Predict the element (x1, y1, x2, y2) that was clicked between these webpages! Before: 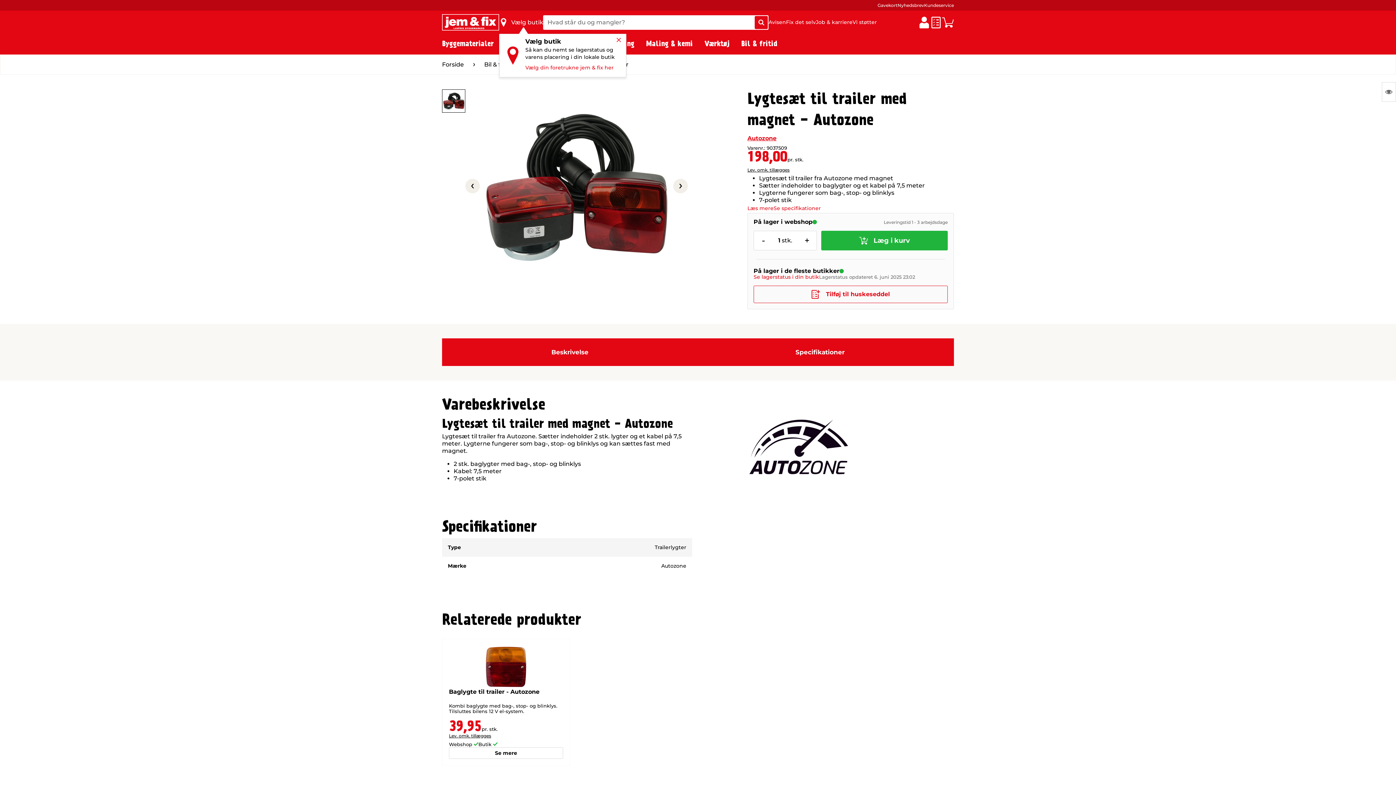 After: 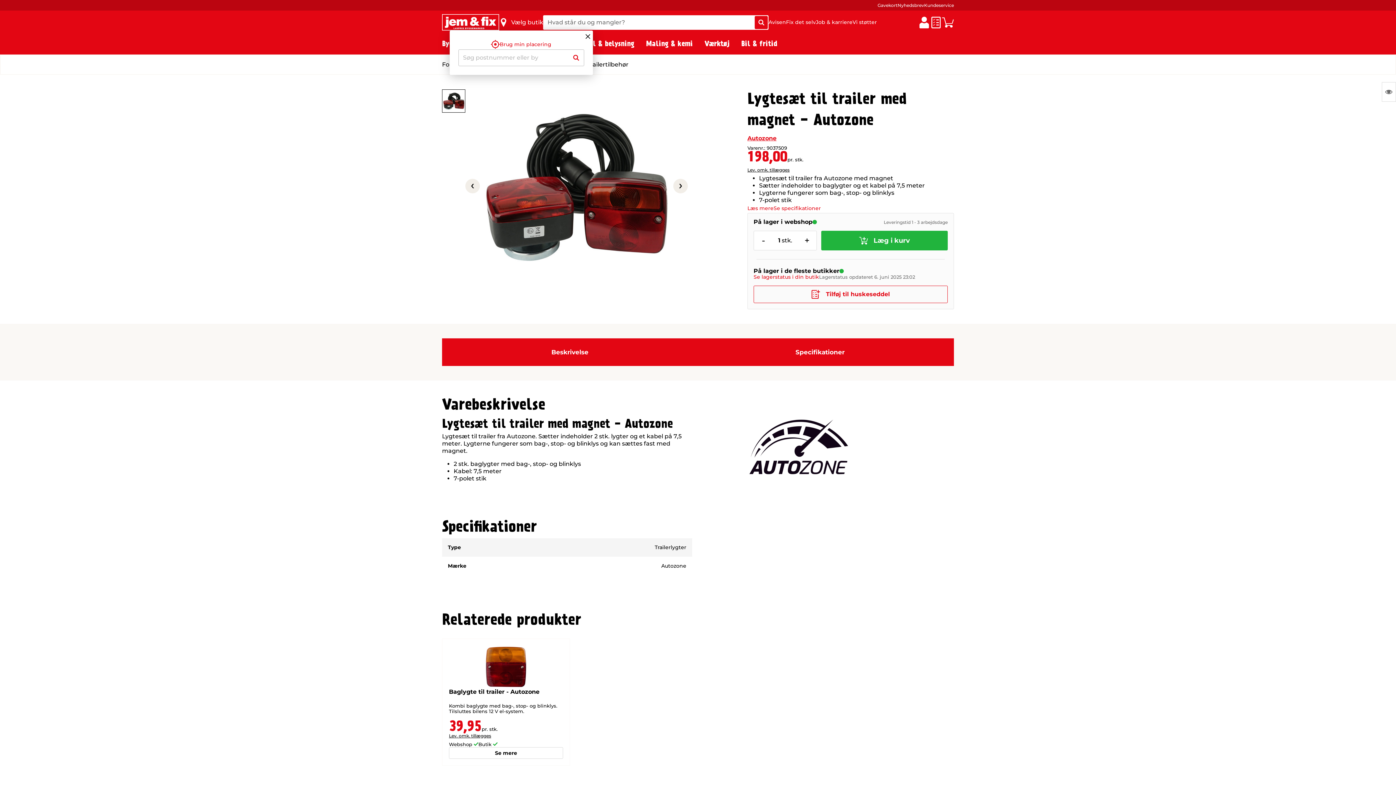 Action: label: Vælg din foretrukne jem & fix her bbox: (525, 63, 613, 72)